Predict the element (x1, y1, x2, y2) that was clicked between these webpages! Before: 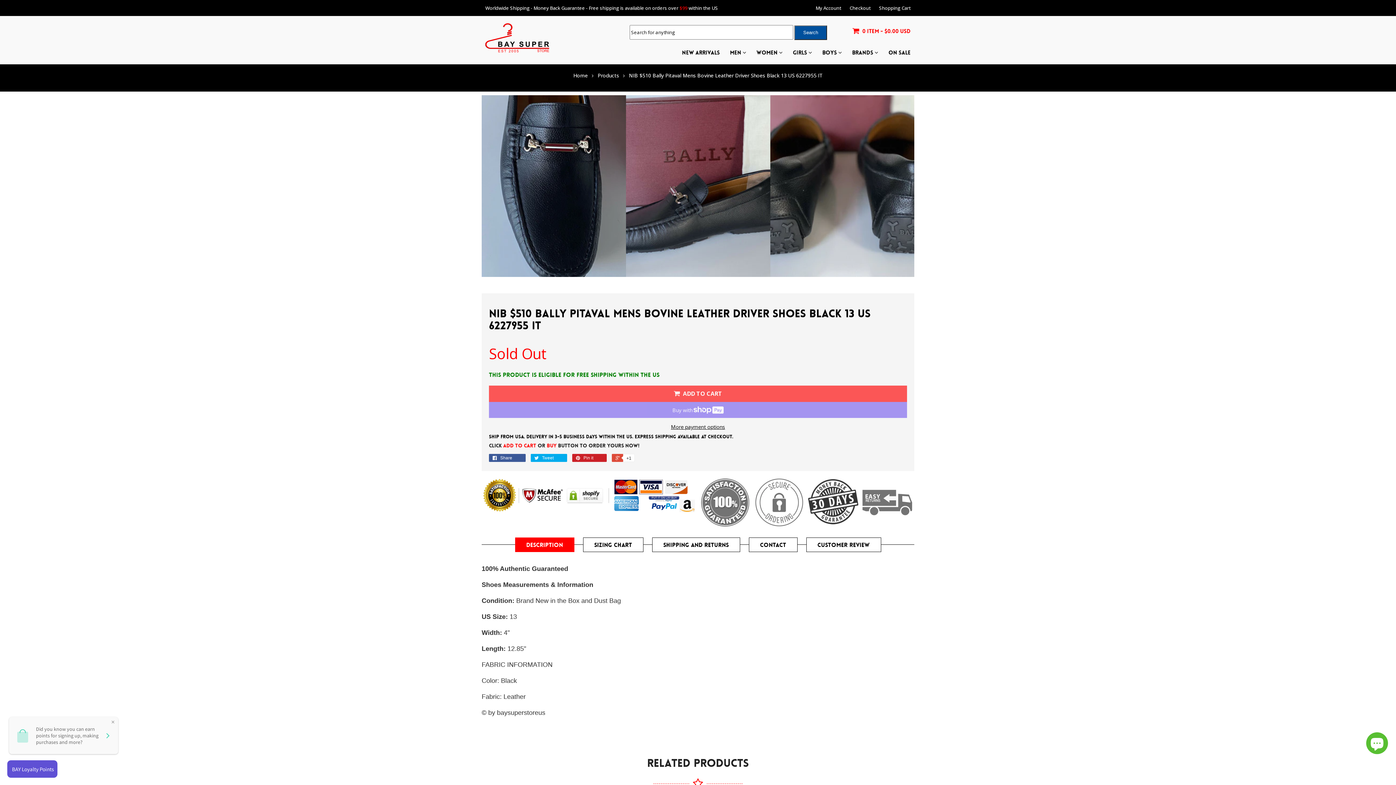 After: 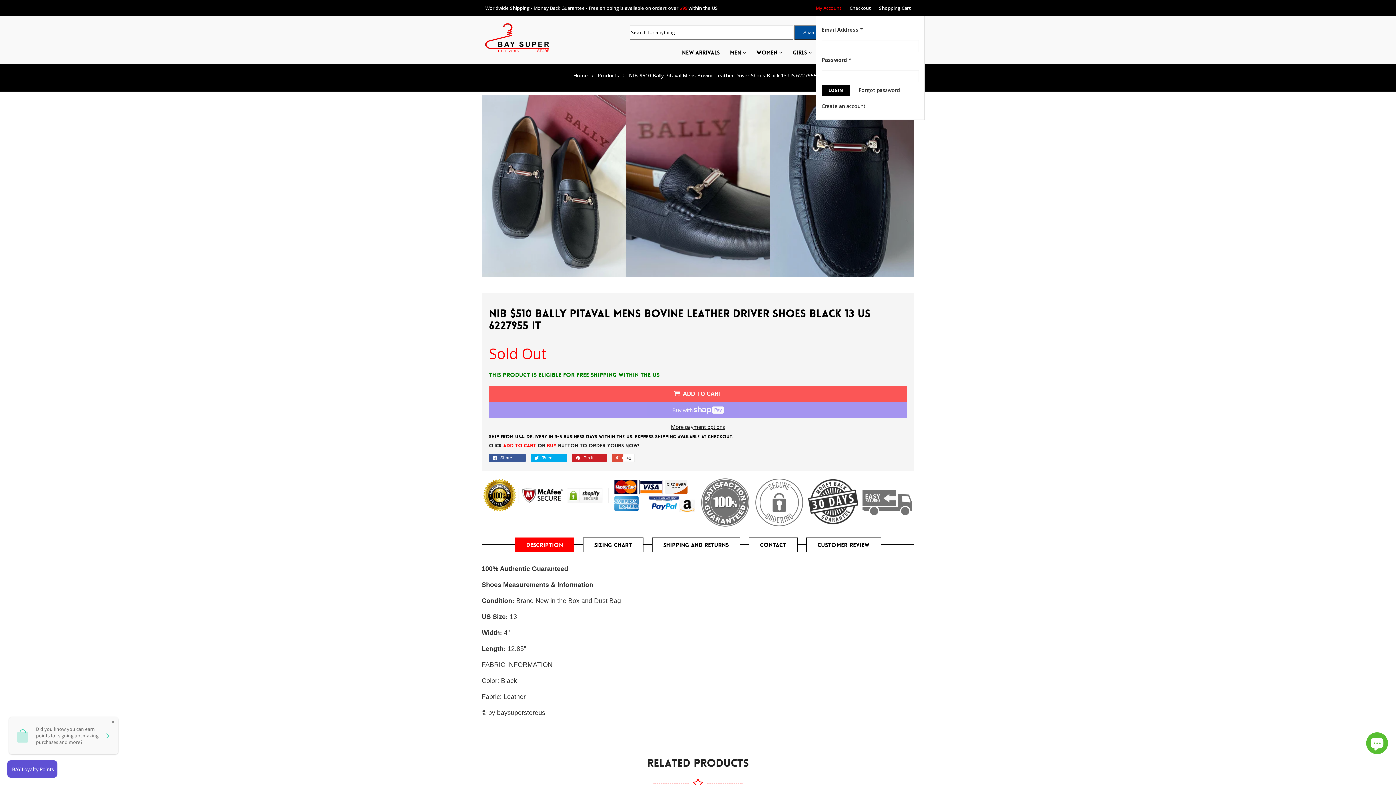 Action: bbox: (816, 4, 841, 11) label: My Account